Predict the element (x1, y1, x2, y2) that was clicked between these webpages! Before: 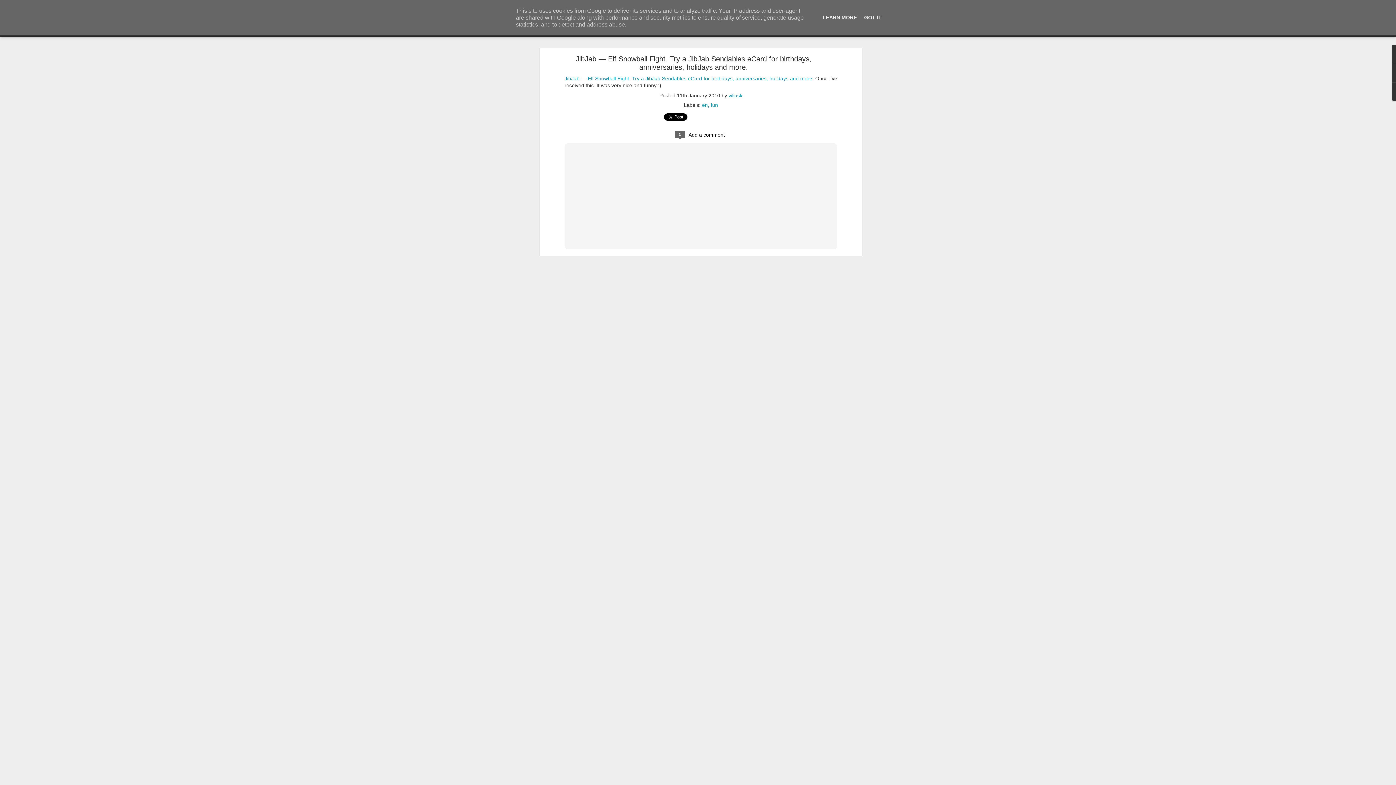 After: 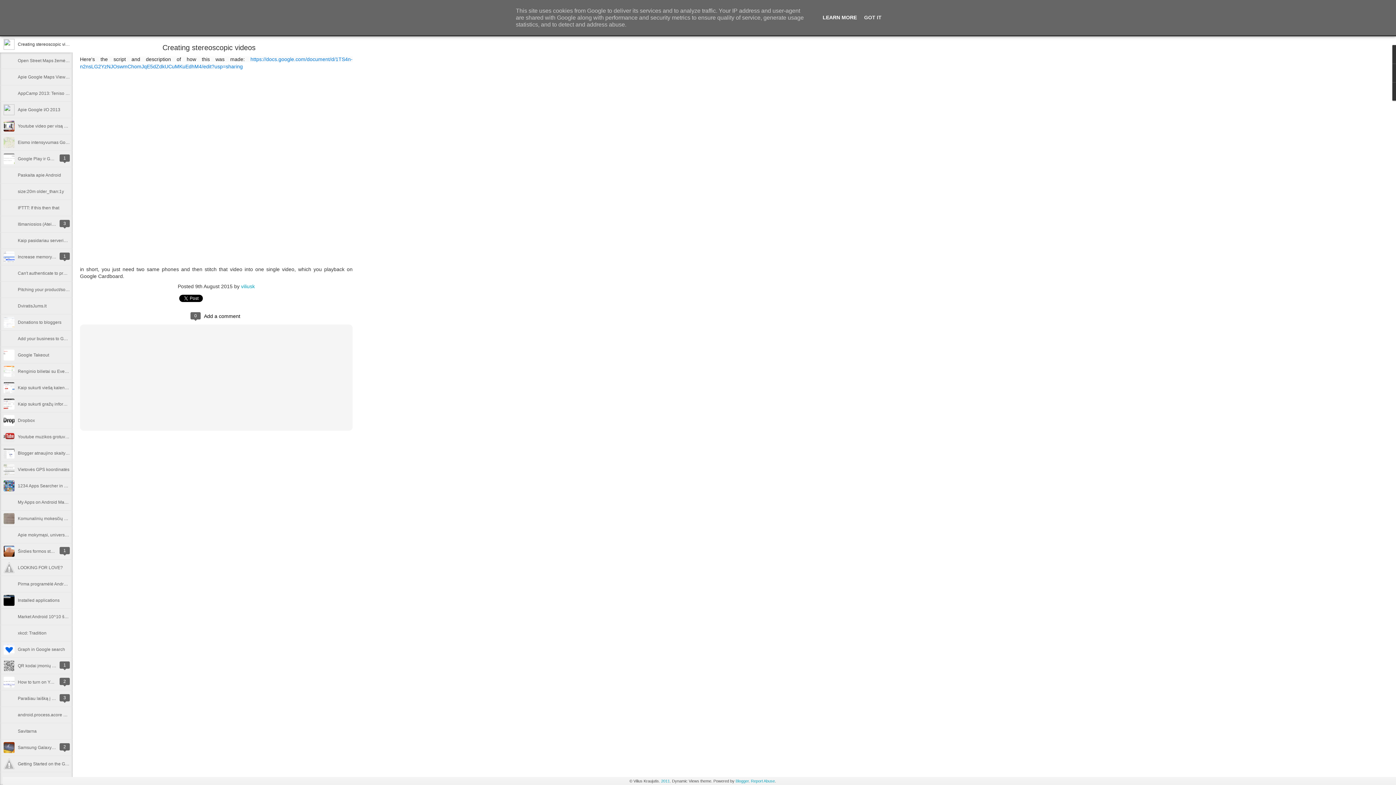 Action: bbox: (820, 14, 859, 20) label: LEARN MORE